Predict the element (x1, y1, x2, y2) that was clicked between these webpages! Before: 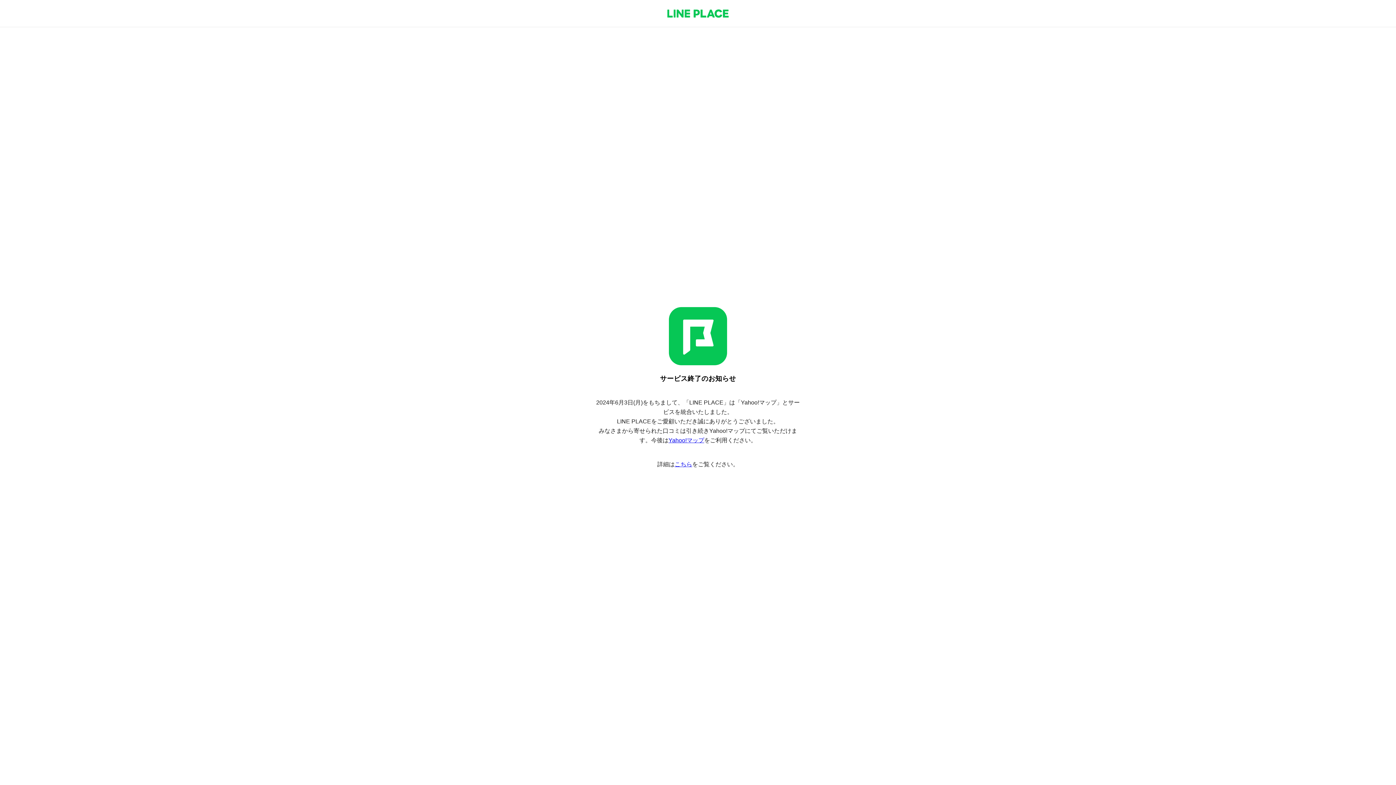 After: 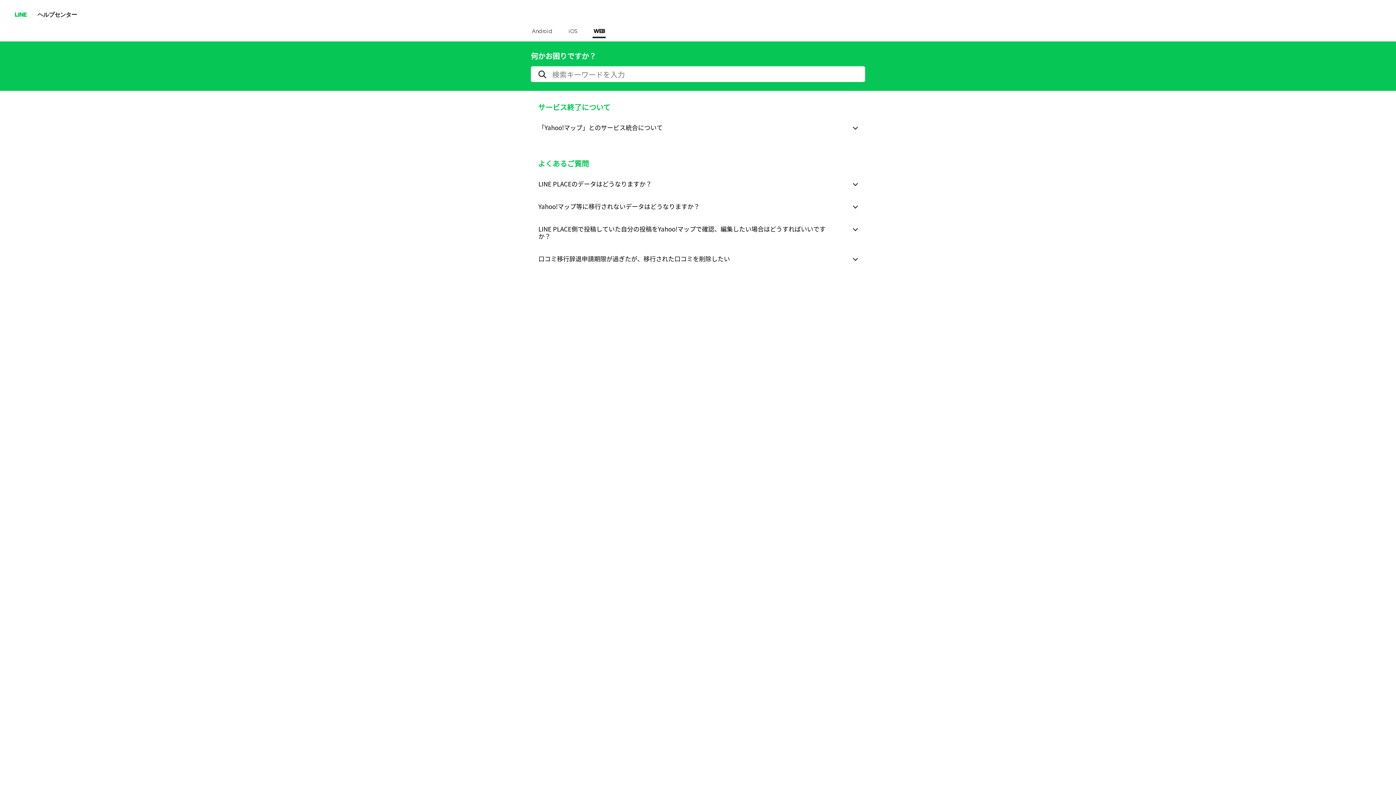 Action: bbox: (674, 461, 692, 467) label: こちら